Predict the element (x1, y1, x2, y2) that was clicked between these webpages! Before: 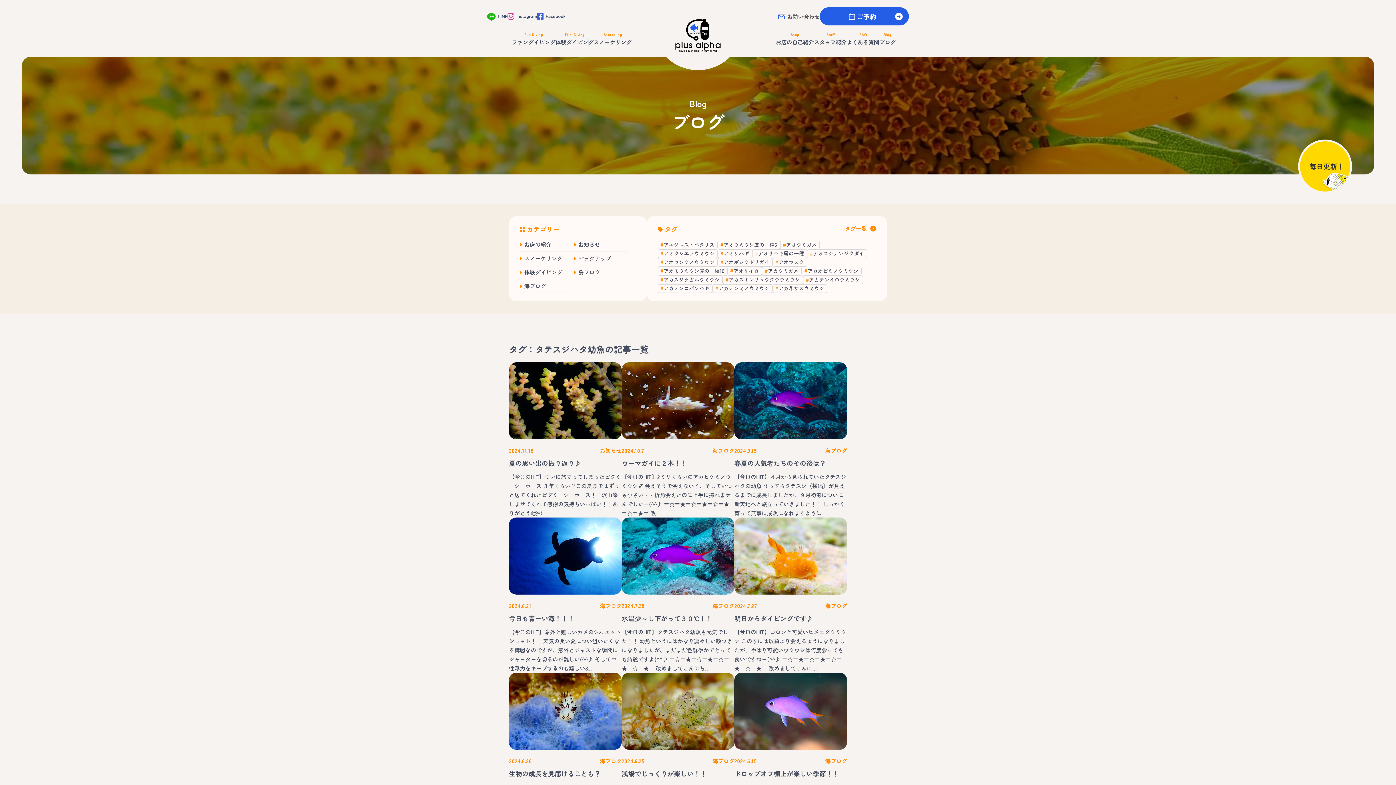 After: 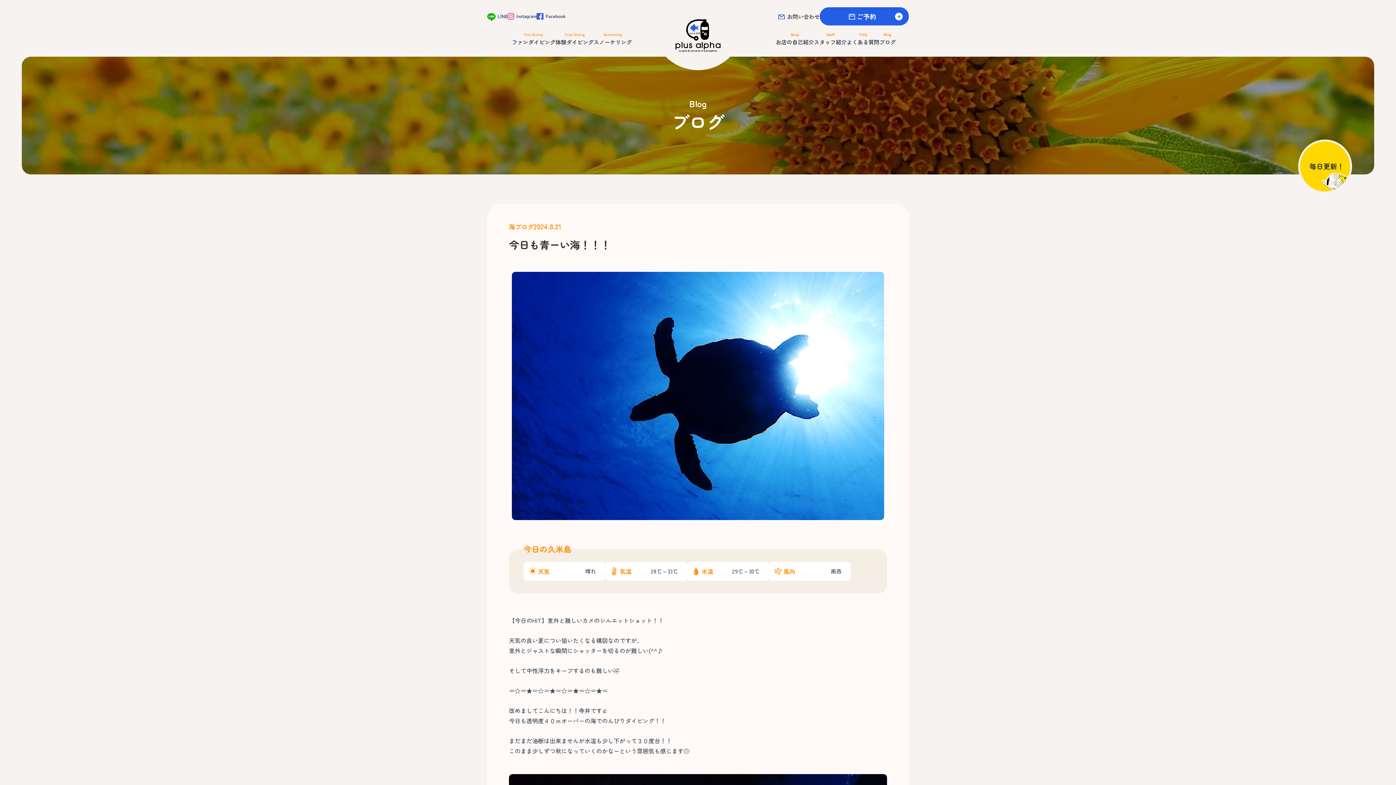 Action: bbox: (509, 517, 621, 673) label: 2024.8.21

海ブログ

今日も青ーい海！！！

【今日のHIT】意外と難しいカメのシルエットショット！！ 天気の良い夏につい狙いたくなる構図なのですが、意外とジャストな瞬間にシャッターを切るのが難しい(^^♪ そして中性浮力をキープするのも難しい&…